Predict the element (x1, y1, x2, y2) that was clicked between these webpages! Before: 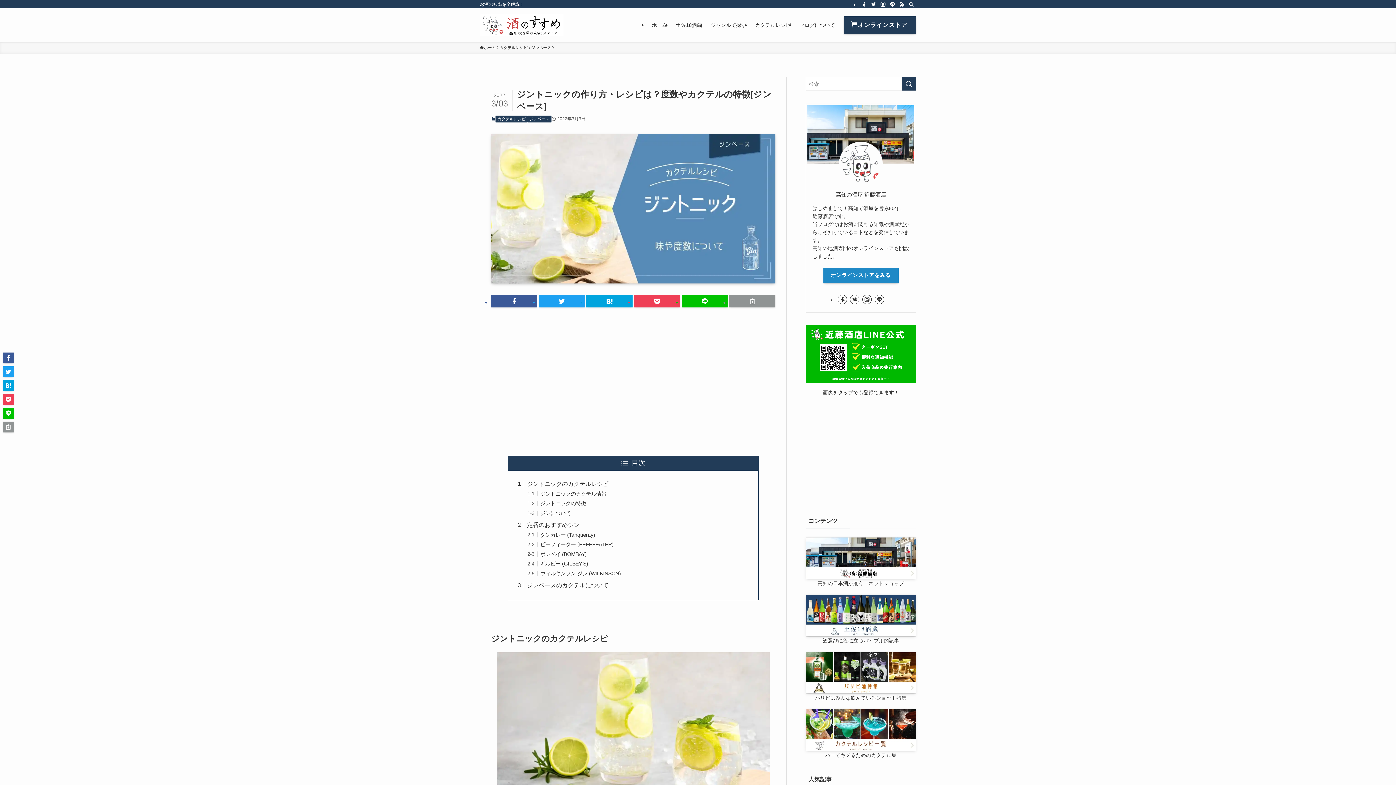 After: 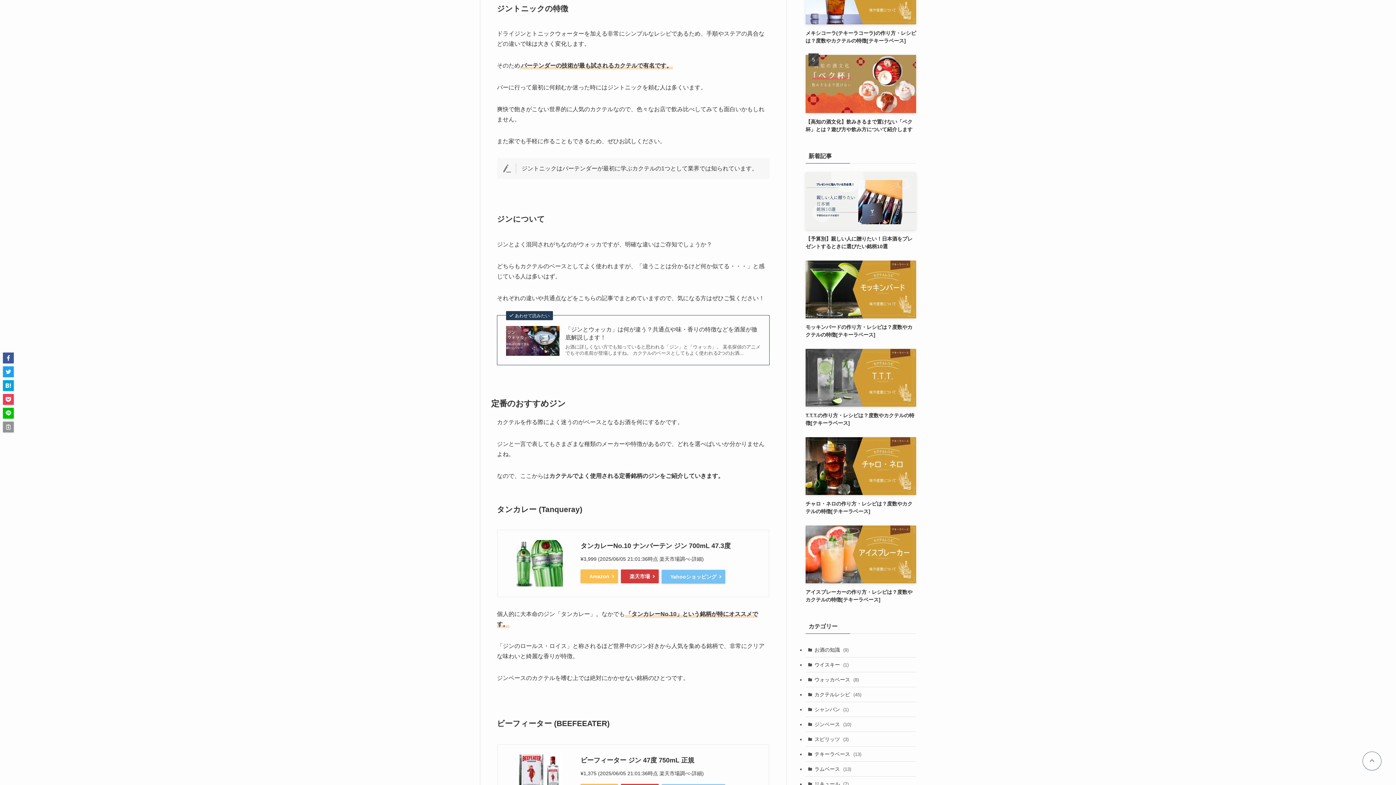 Action: label: ジントニックの特徴 bbox: (540, 375, 586, 381)